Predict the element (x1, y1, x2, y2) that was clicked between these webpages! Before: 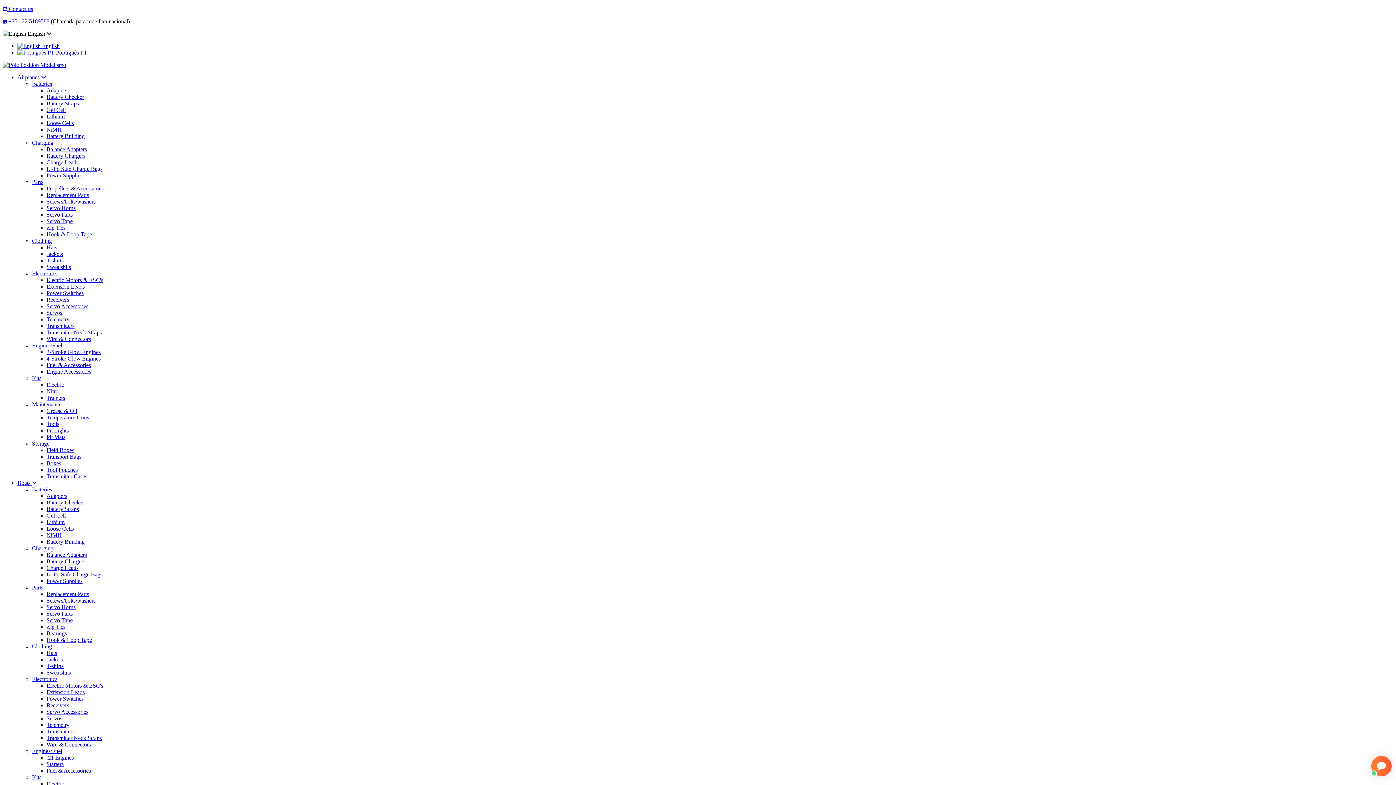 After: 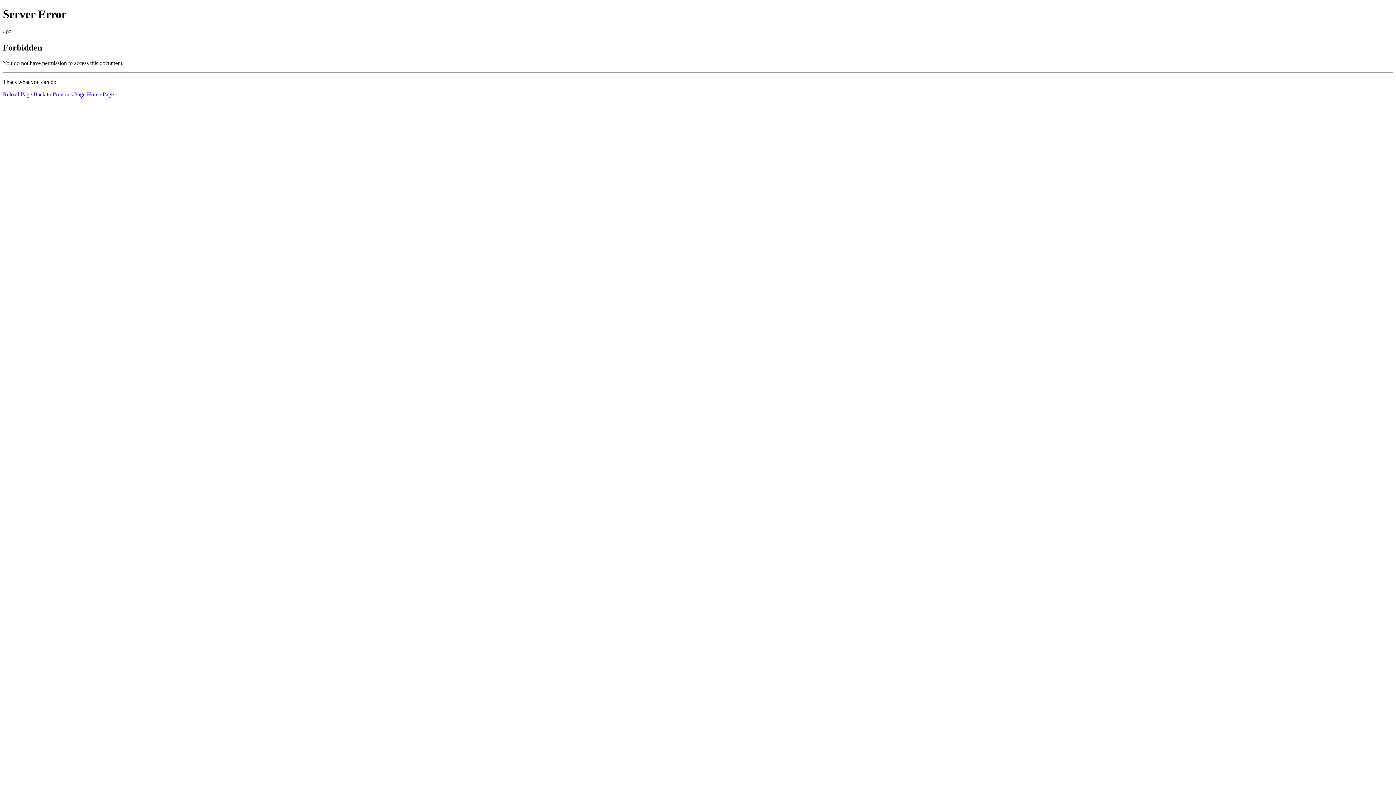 Action: bbox: (46, 715, 62, 721) label: Servos